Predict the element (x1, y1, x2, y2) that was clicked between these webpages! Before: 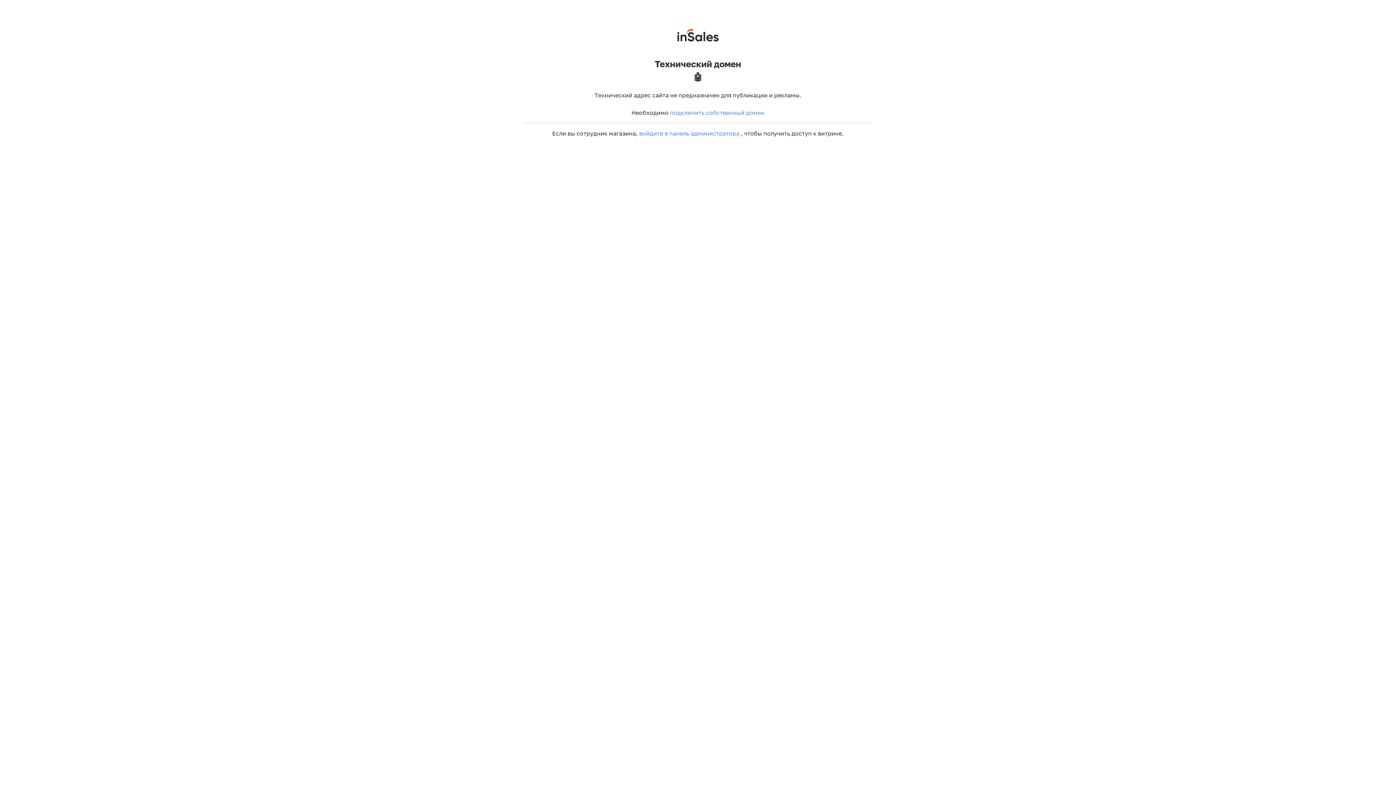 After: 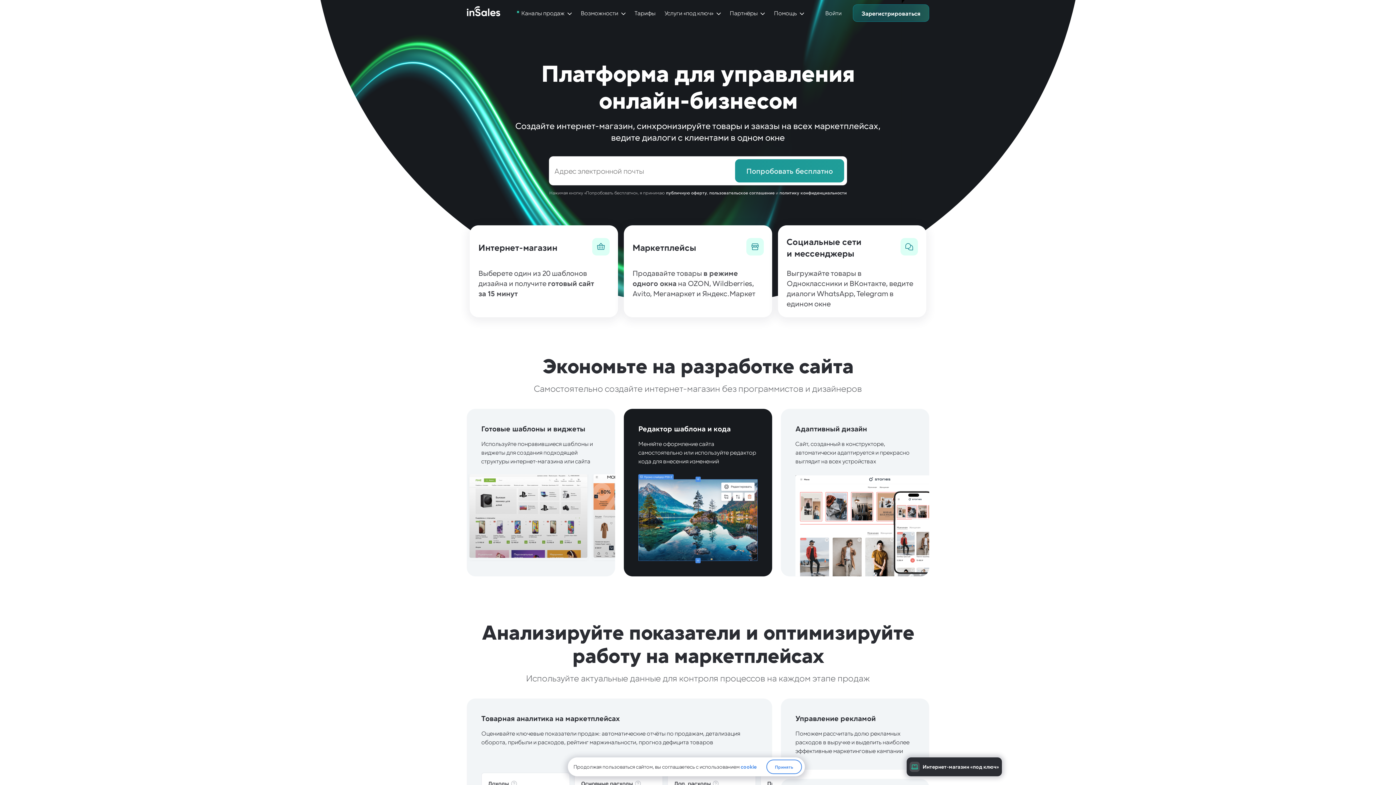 Action: bbox: (677, 29, 718, 41)